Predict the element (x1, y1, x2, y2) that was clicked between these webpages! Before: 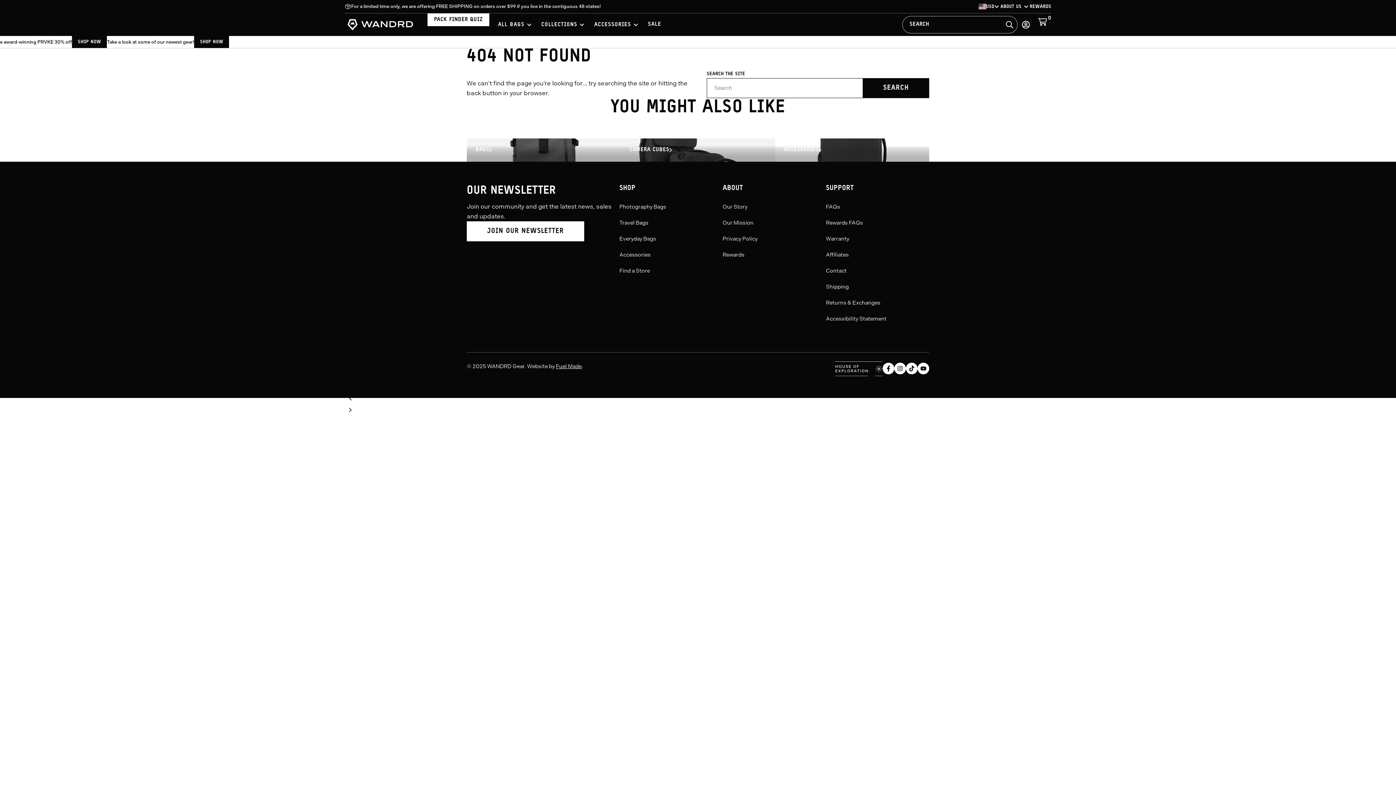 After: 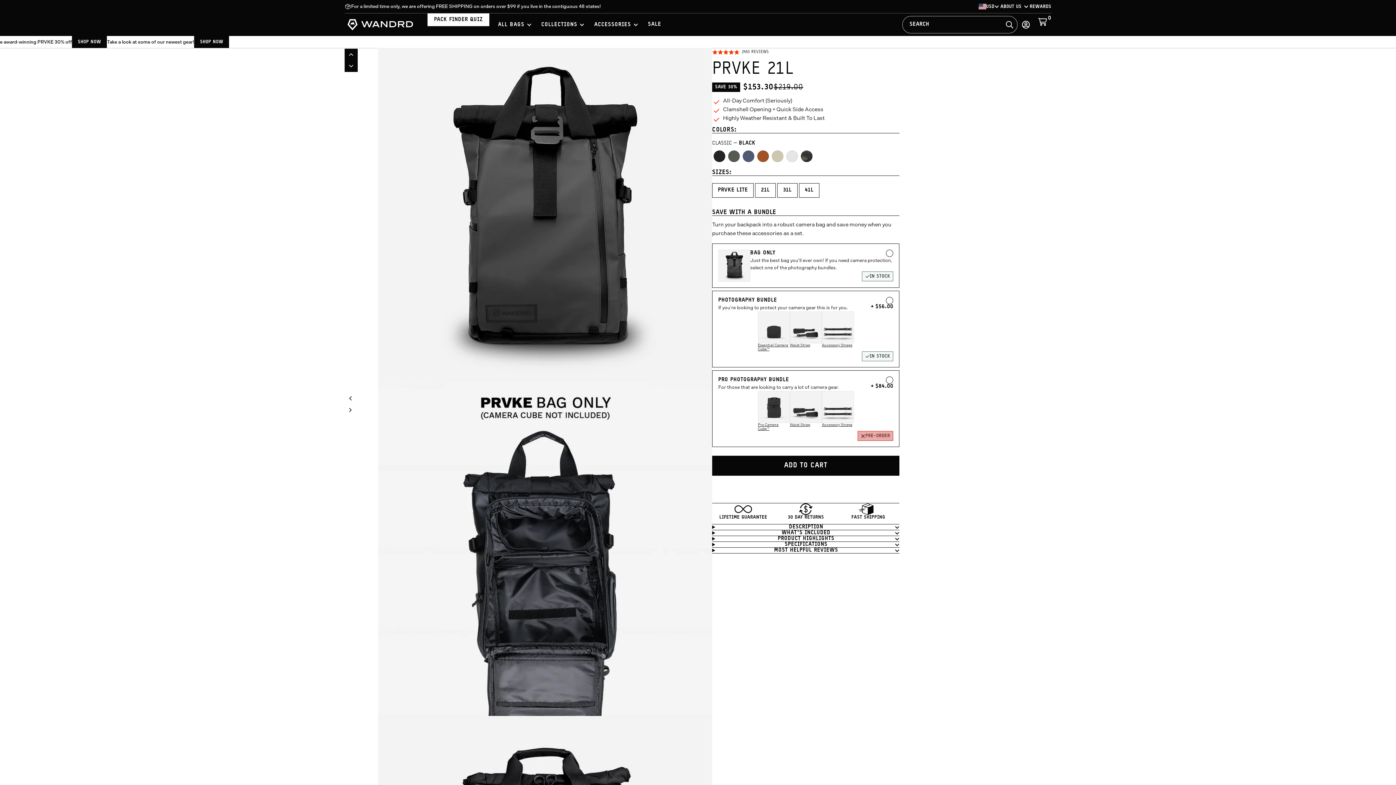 Action: label: SHOP NOW bbox: (72, 36, 106, 48)